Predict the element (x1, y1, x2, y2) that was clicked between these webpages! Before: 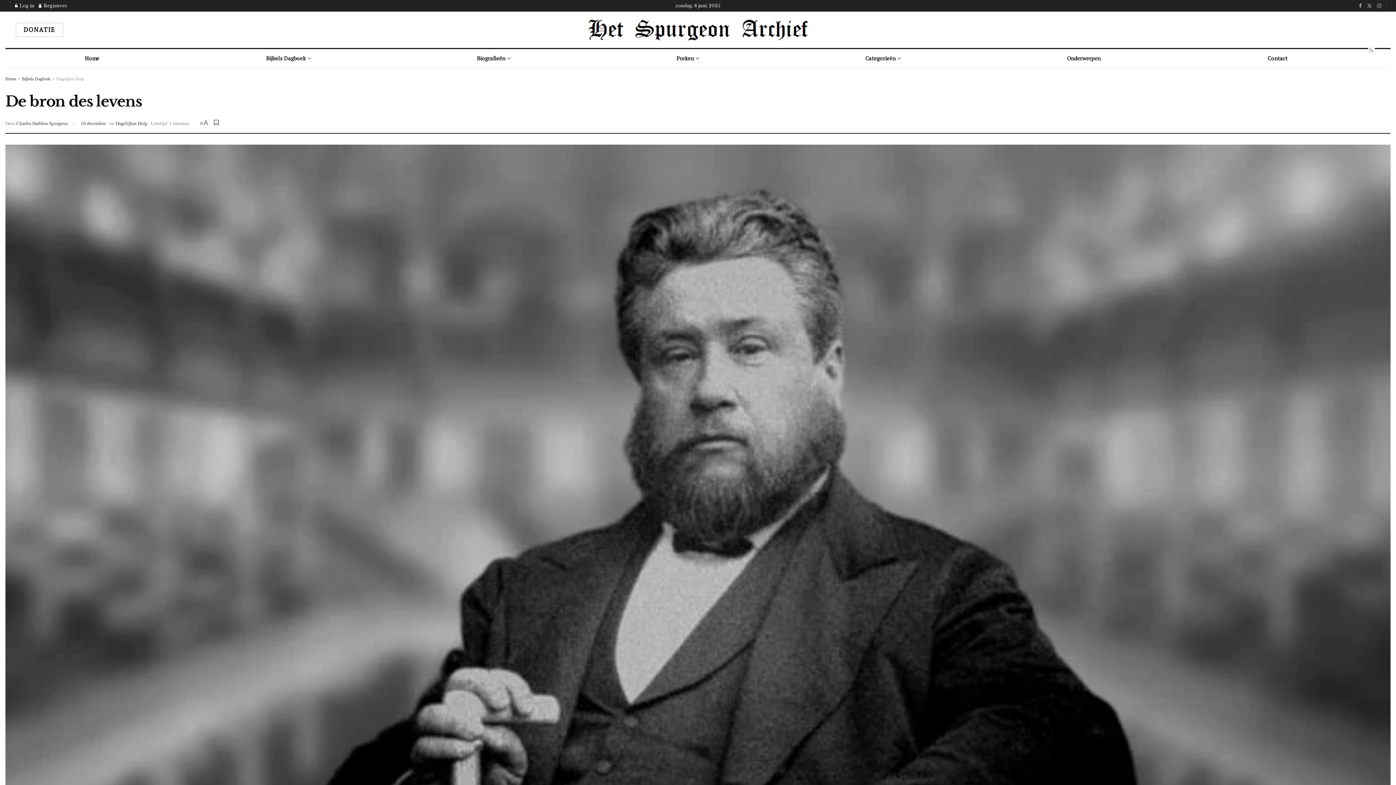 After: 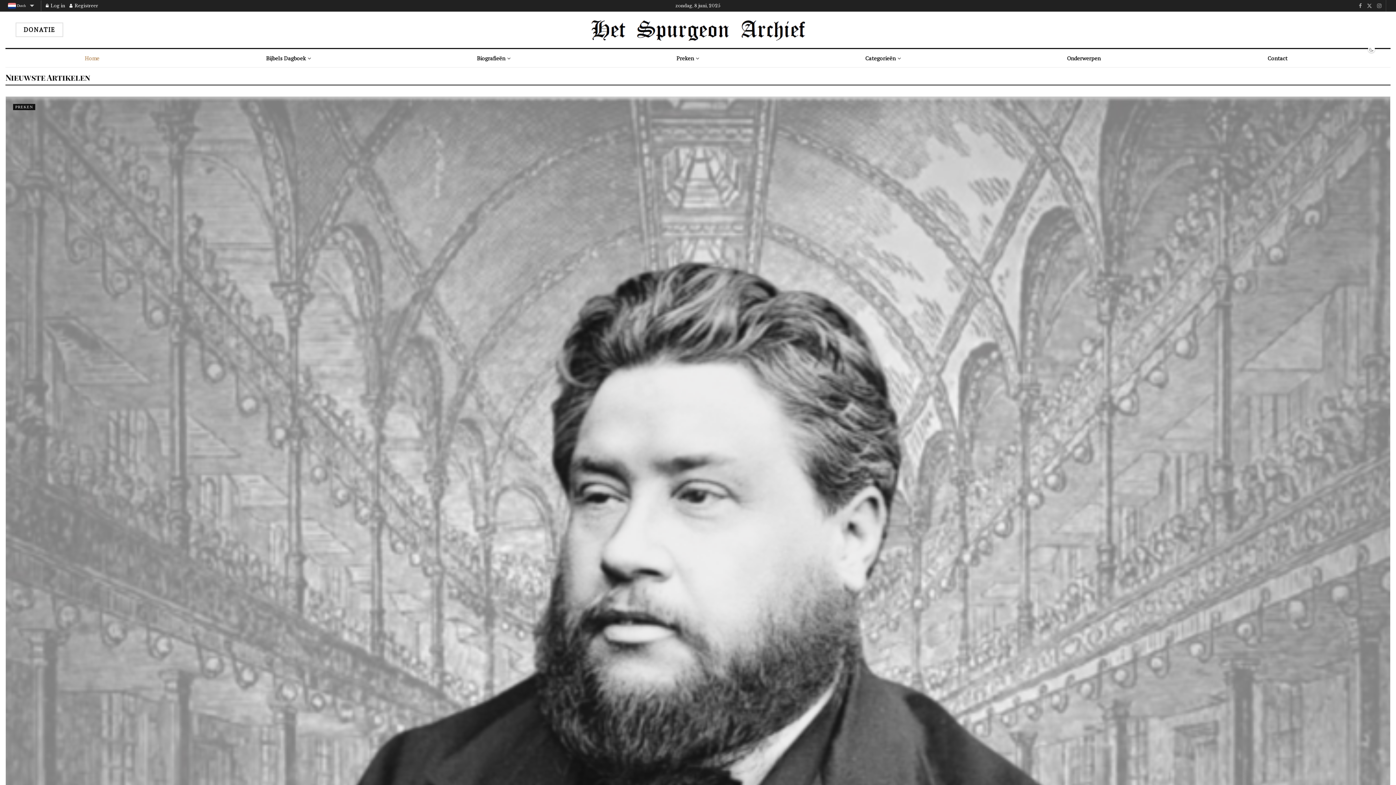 Action: bbox: (5, 49, 178, 67) label: Home